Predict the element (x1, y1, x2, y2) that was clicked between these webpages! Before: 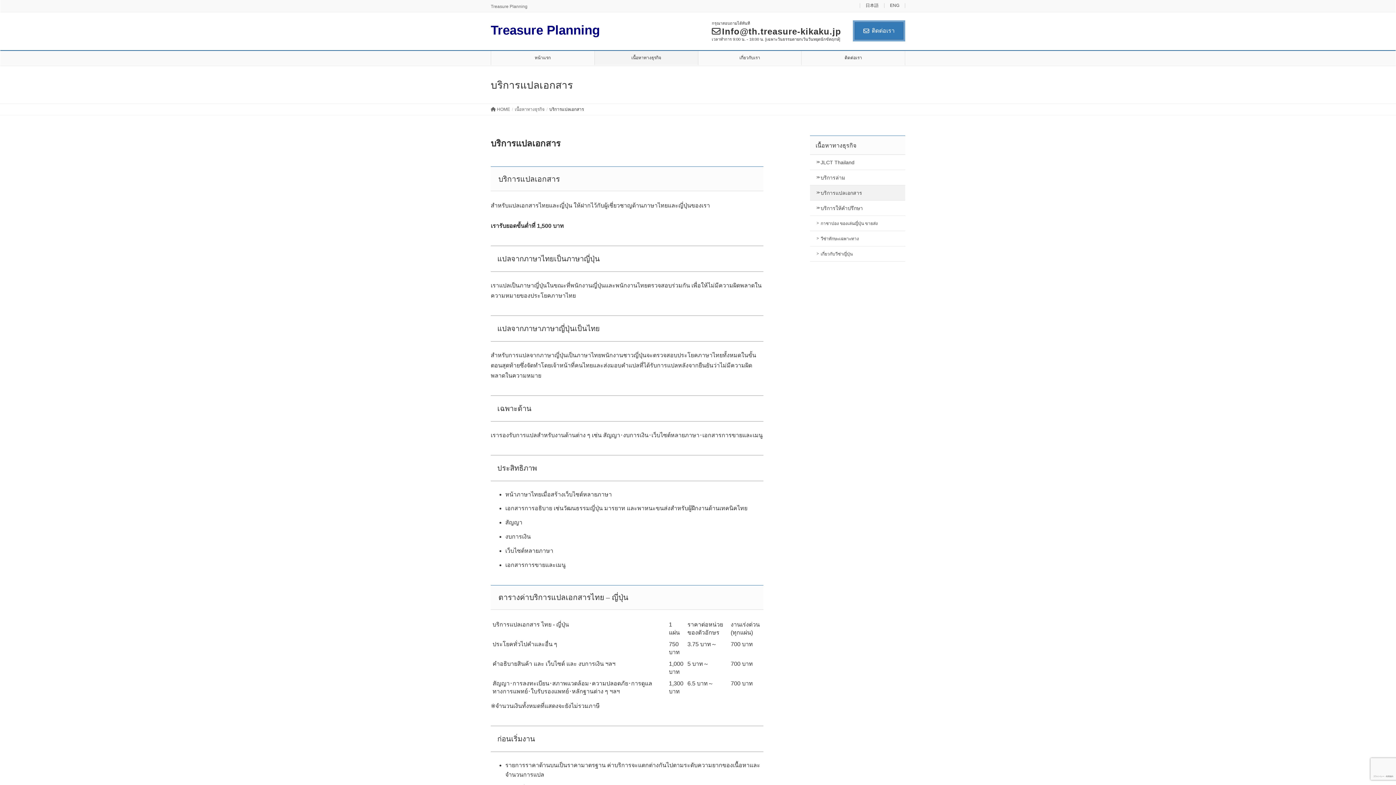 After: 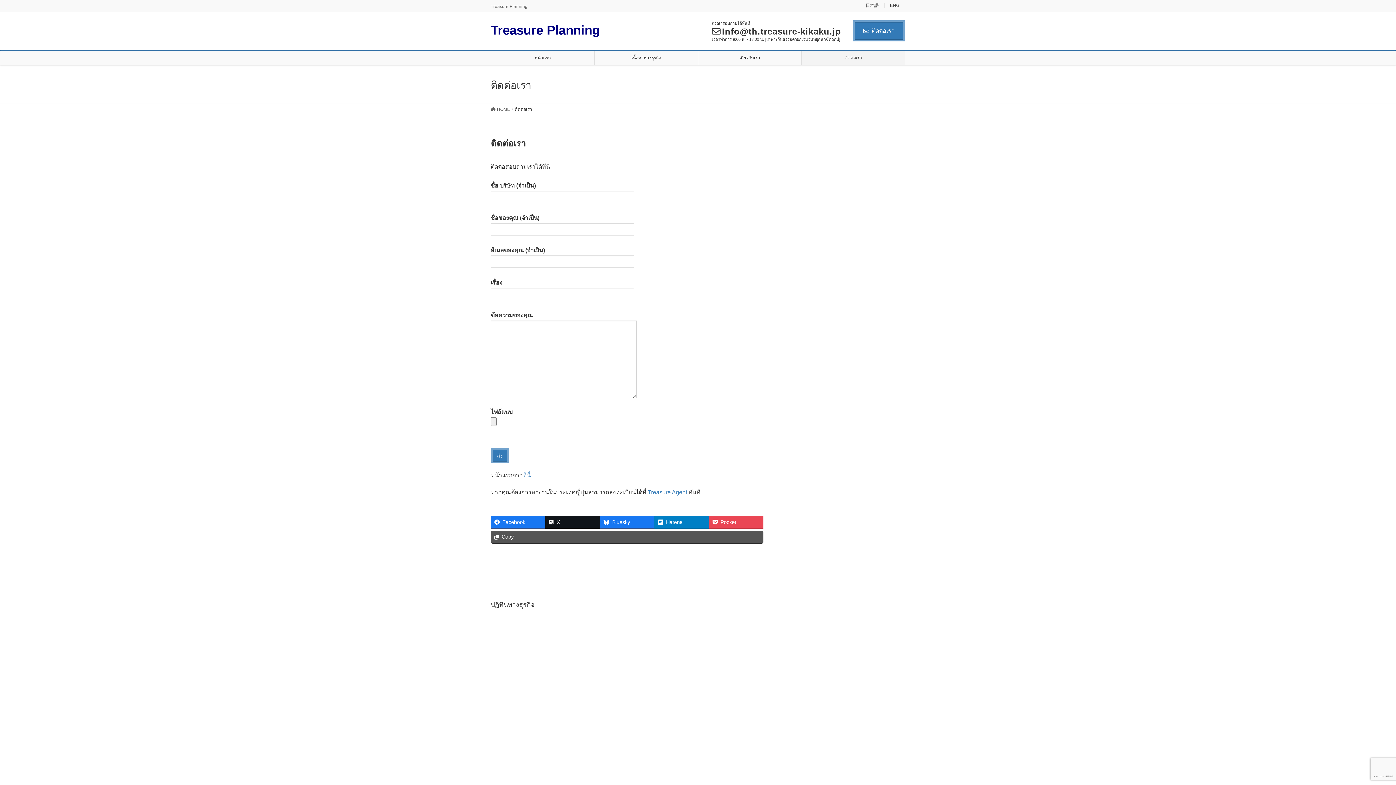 Action: bbox: (801, 50, 905, 65) label: ติดต่อเรา